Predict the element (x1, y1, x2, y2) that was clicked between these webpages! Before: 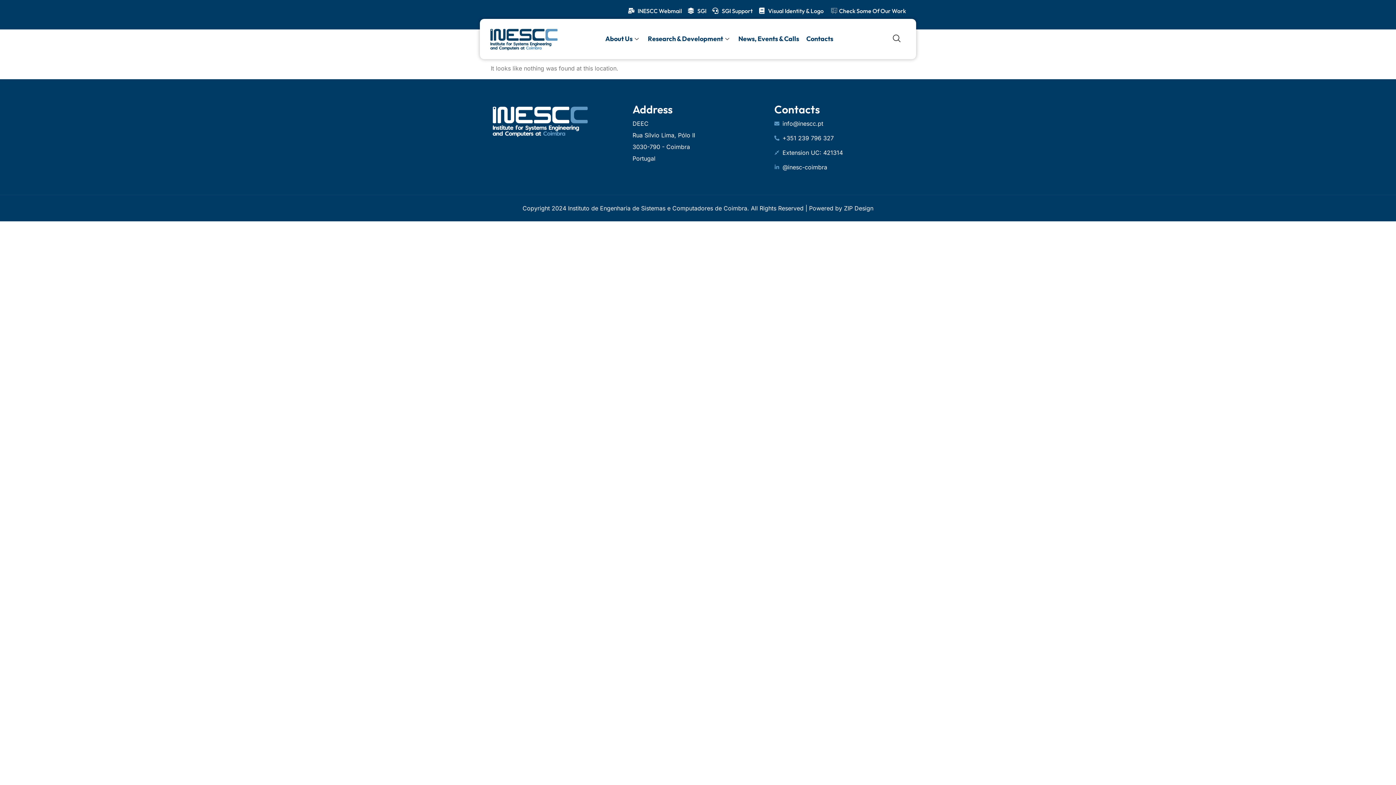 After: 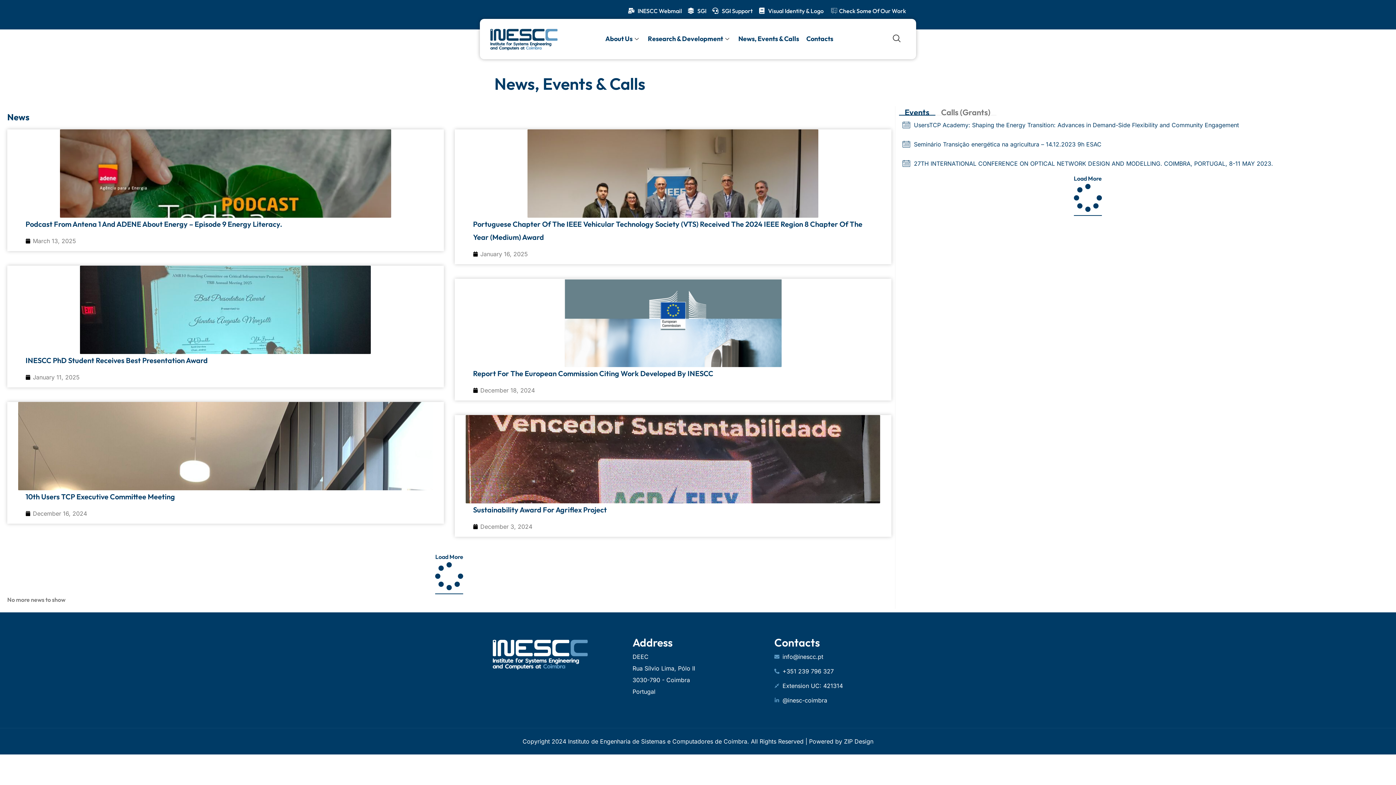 Action: label: News, Events & Calls bbox: (738, 33, 806, 53)